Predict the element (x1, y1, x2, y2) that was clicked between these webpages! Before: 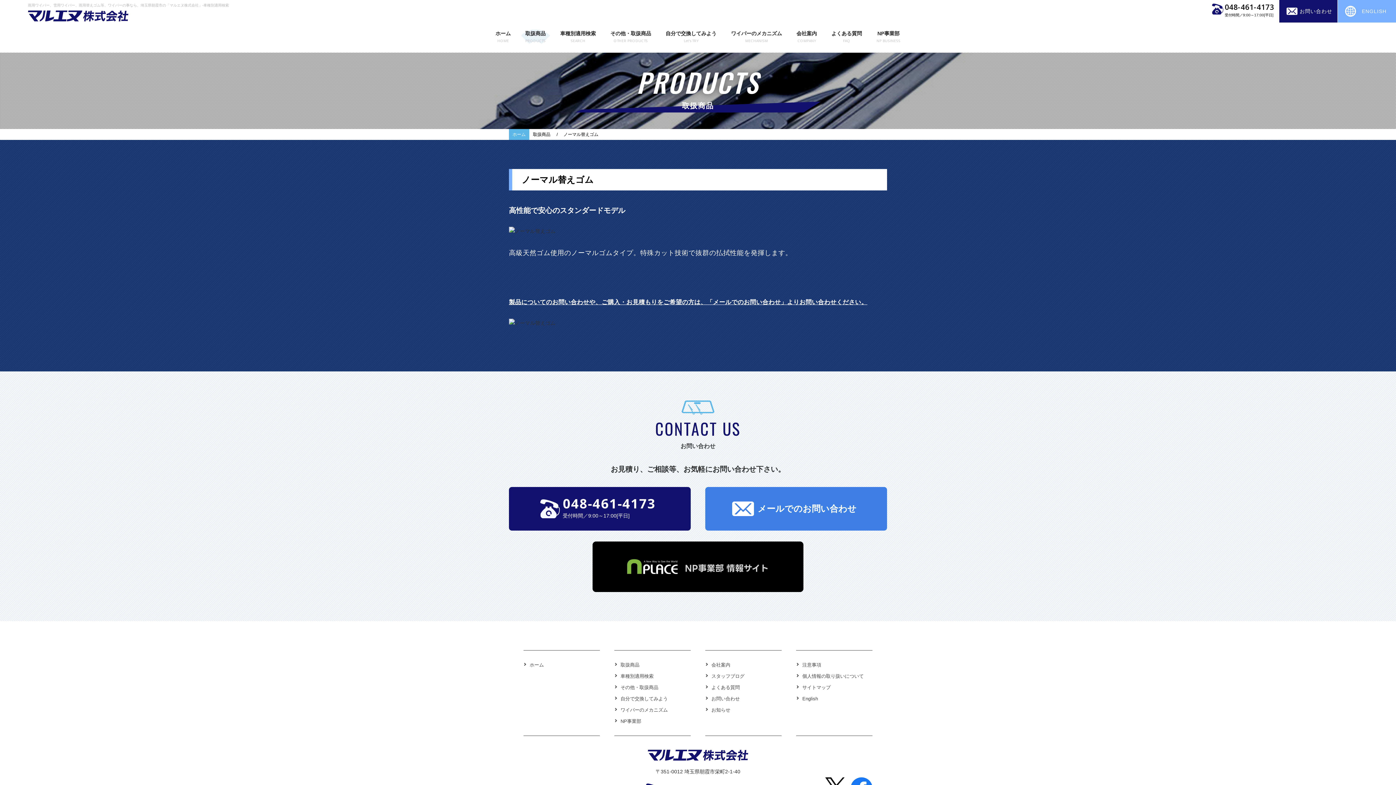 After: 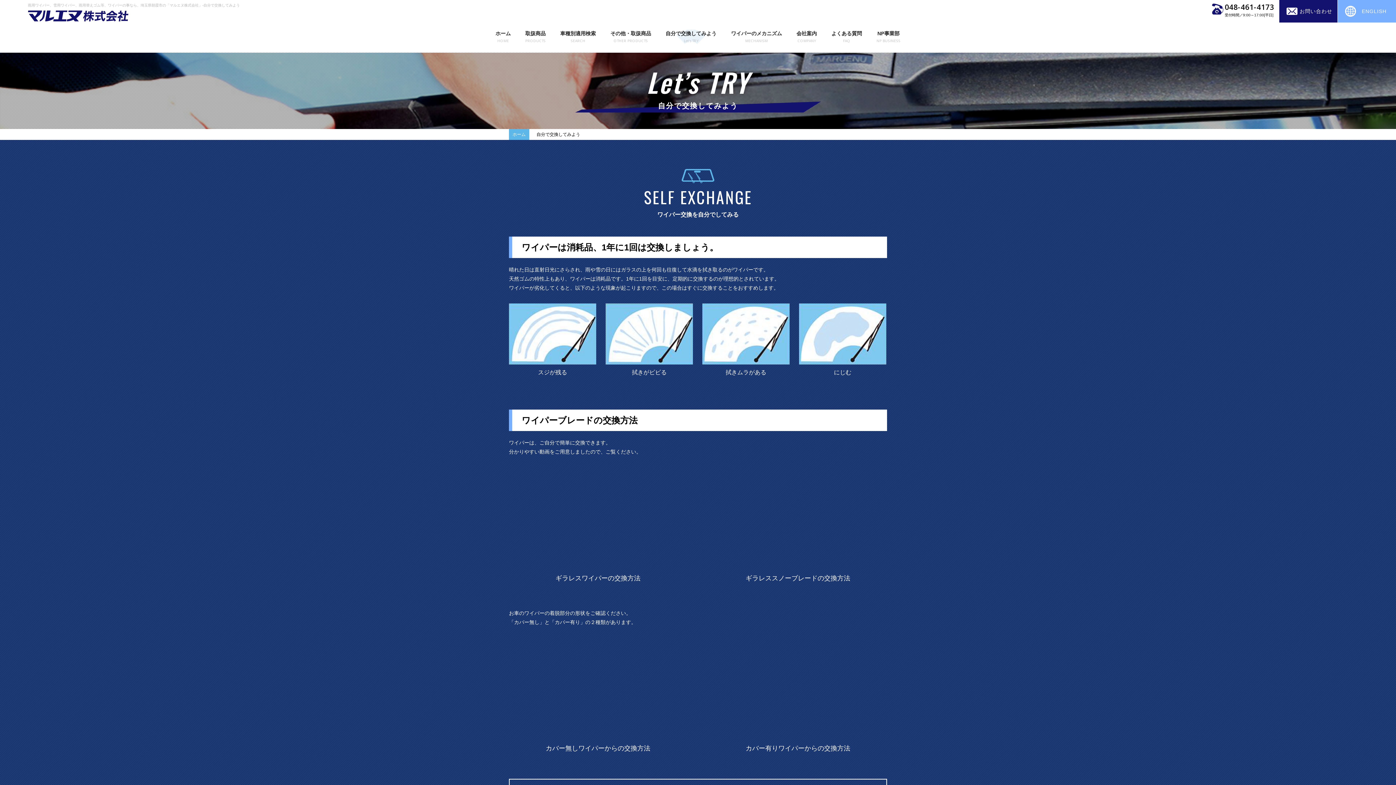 Action: label: 自分で交換してみよう
Let’s TRY bbox: (658, 28, 724, 45)